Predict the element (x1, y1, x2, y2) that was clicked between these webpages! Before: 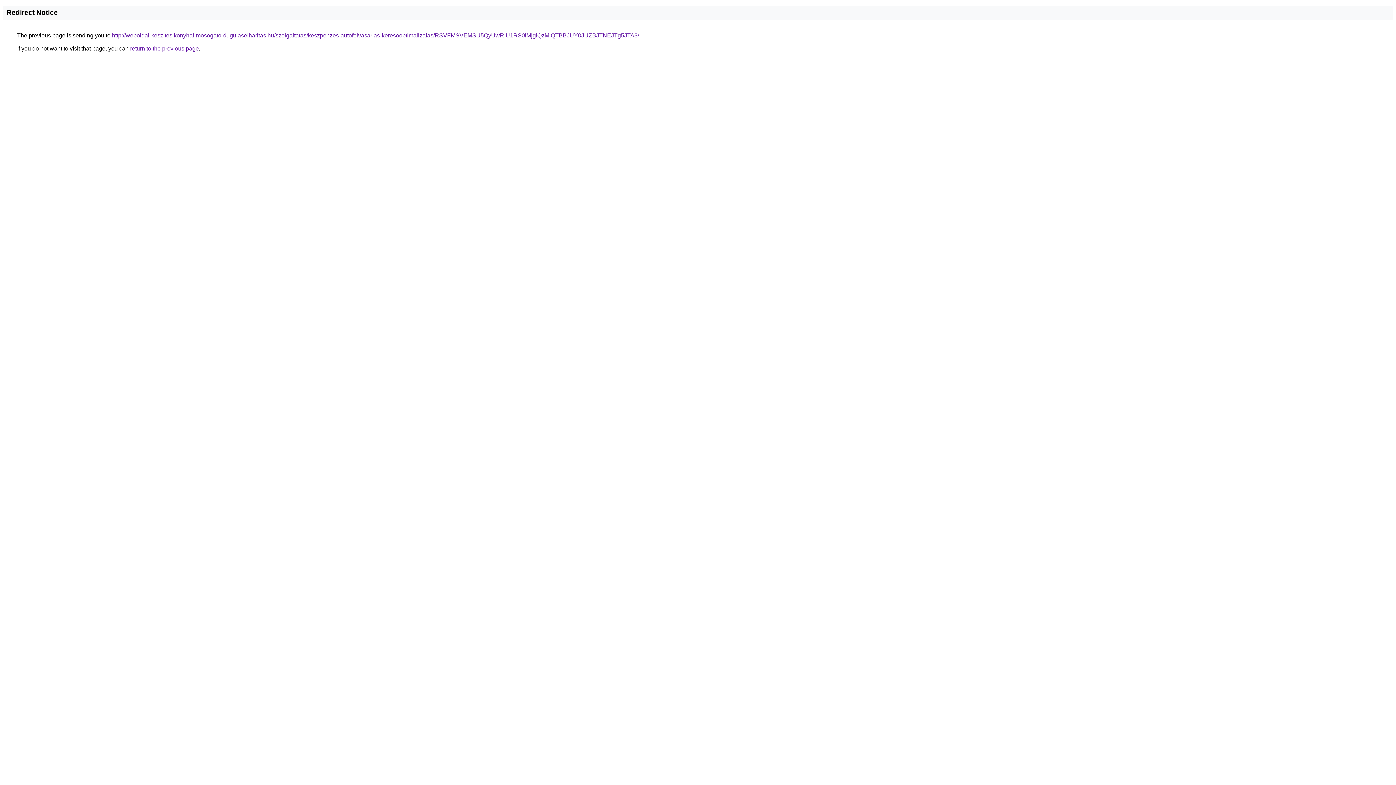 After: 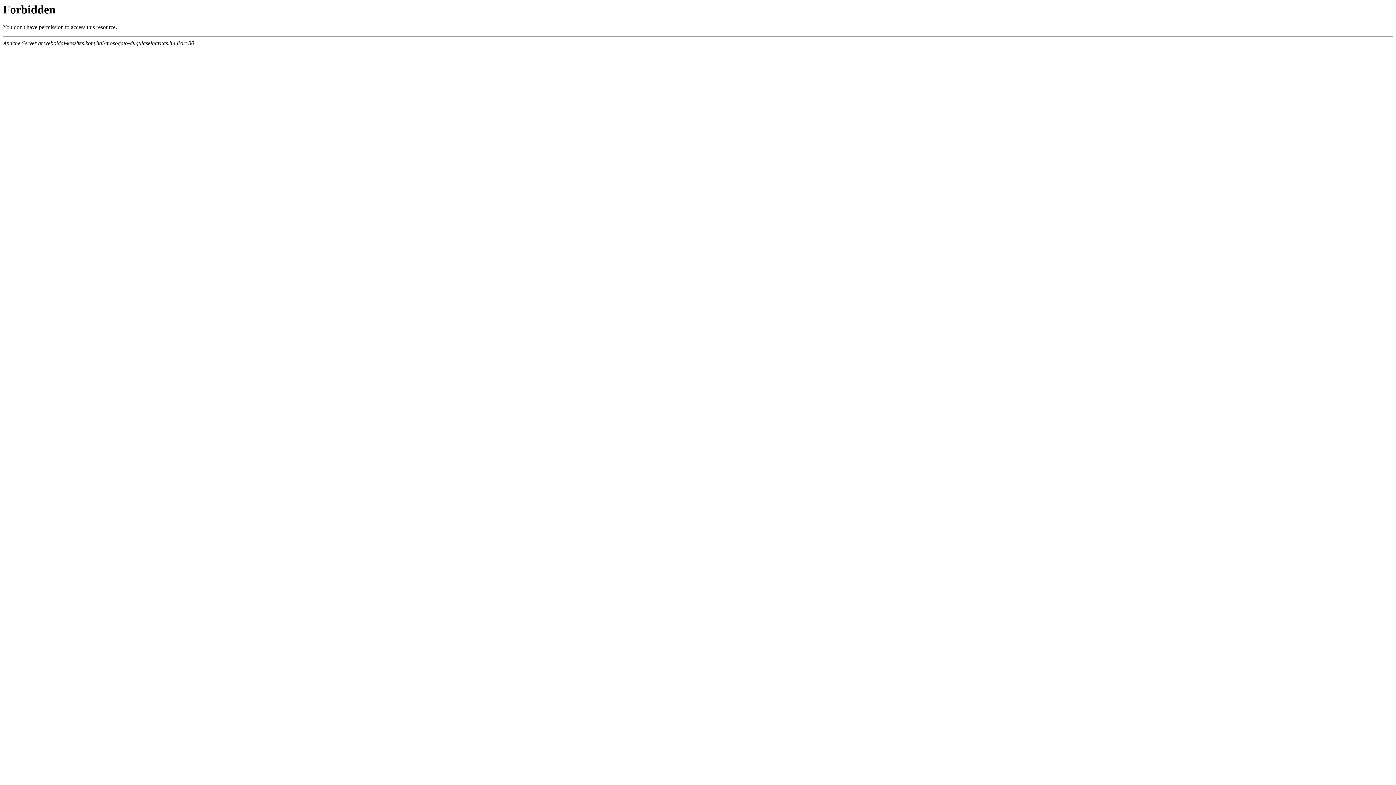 Action: label: http://weboldal-keszites.konyhai-mosogato-dugulaselharitas.hu/szolgaltatas/keszpenzes-autofelvasarlas-keresooptimalizalas/RSVFMSVEMSU5QyUwRiU1RS0lMjglQzMlQTBBJUY0JUZBJTNEJTg5JTA3/ bbox: (112, 32, 639, 38)